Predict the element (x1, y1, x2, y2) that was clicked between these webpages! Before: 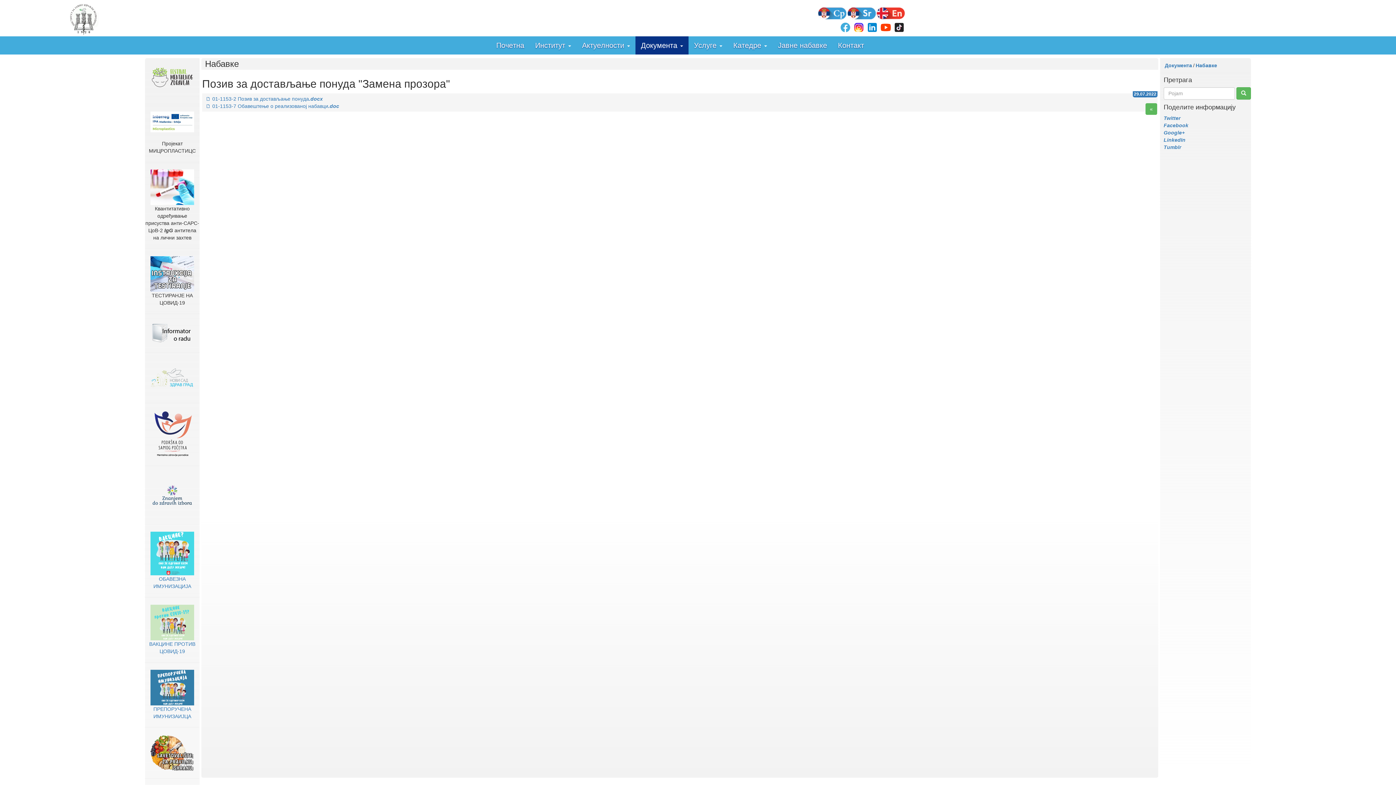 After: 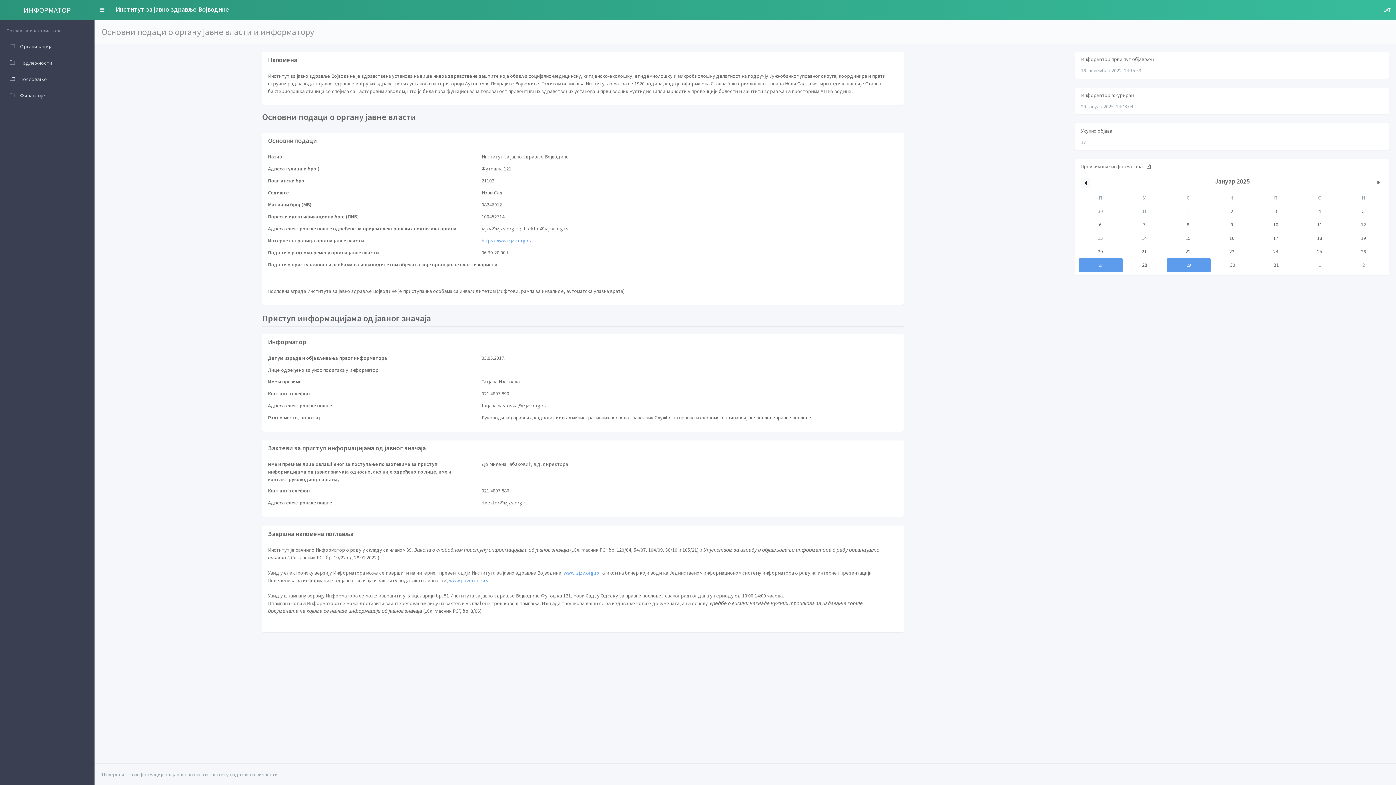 Action: bbox: (150, 329, 194, 335)